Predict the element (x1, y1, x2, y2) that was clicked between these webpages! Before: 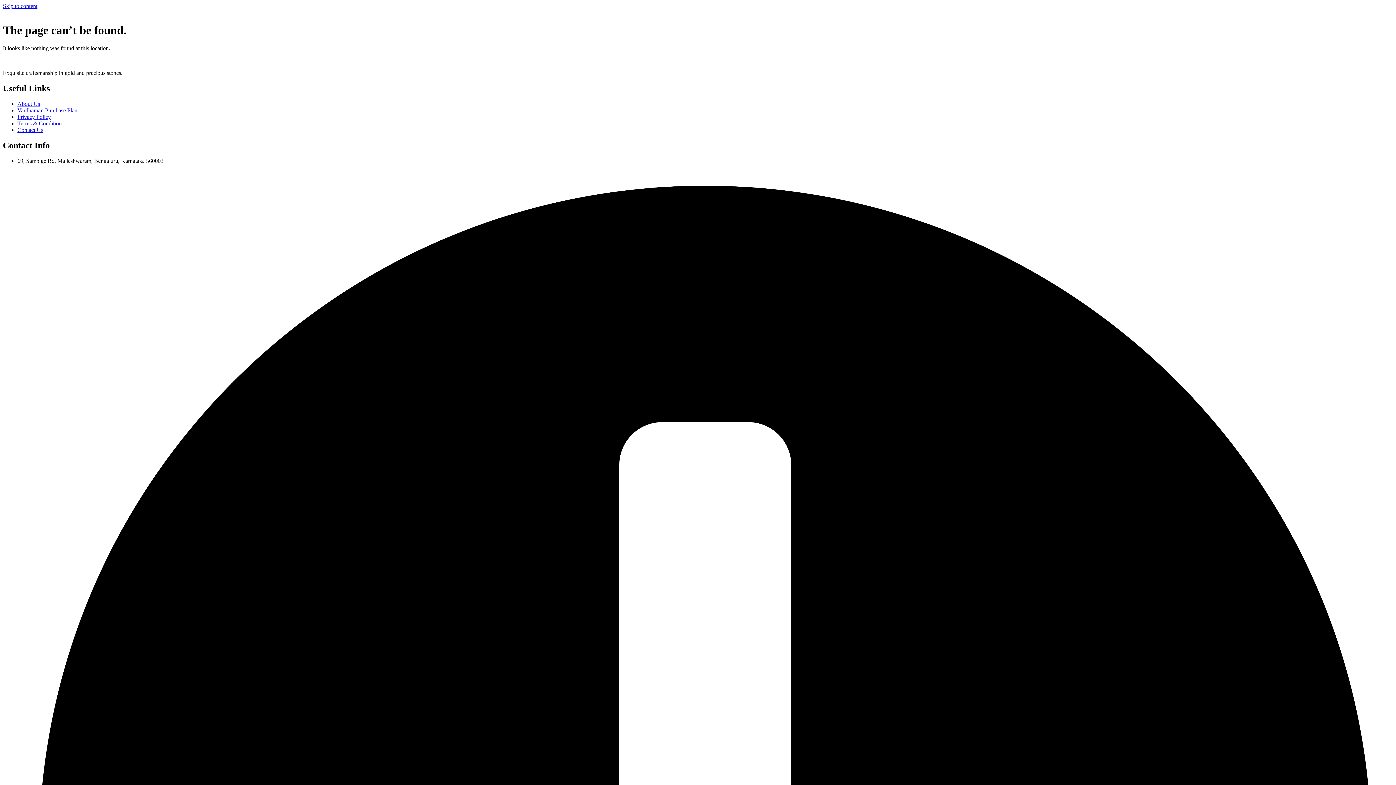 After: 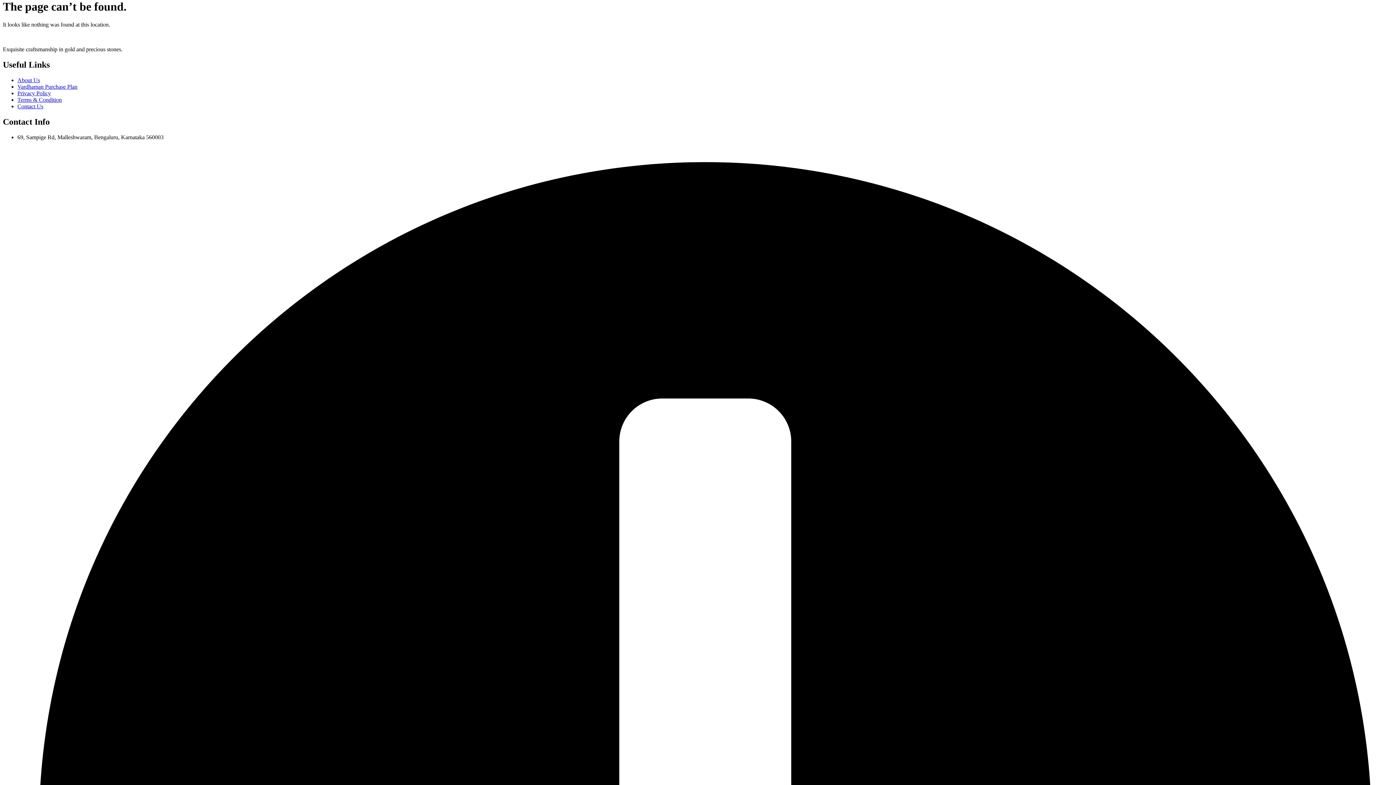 Action: label: Skip to content bbox: (2, 2, 37, 9)